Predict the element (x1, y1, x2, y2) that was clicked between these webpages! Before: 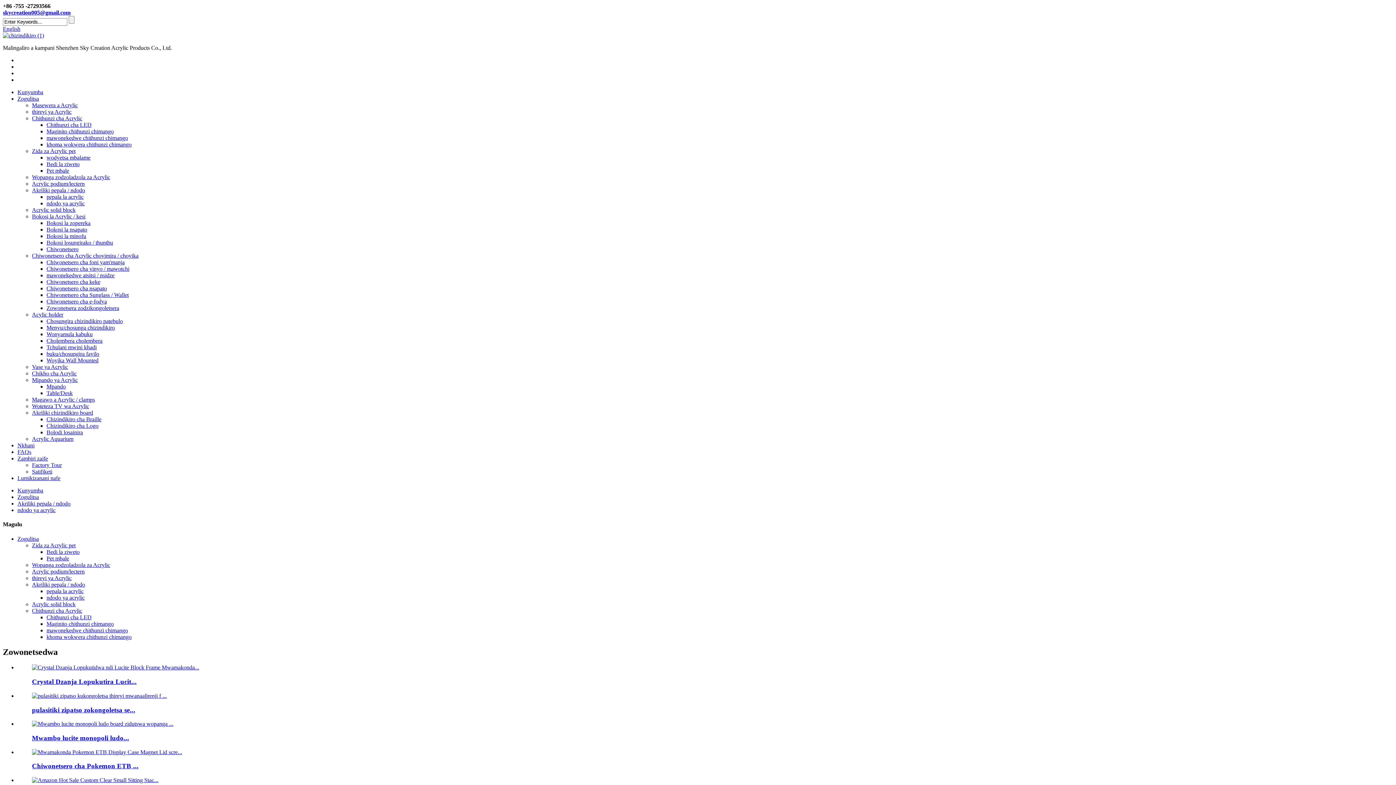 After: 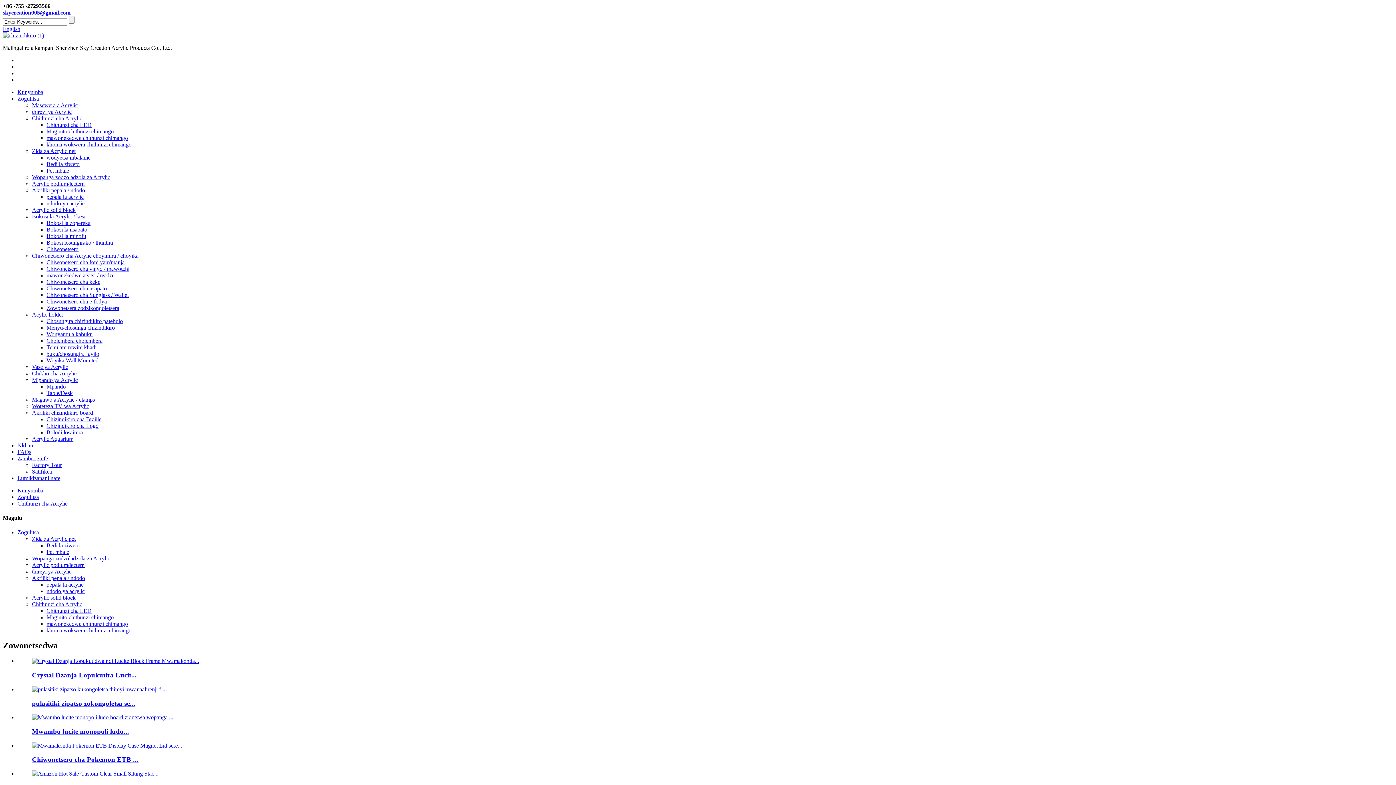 Action: label: Chithunzi cha Acrylic bbox: (32, 115, 82, 121)